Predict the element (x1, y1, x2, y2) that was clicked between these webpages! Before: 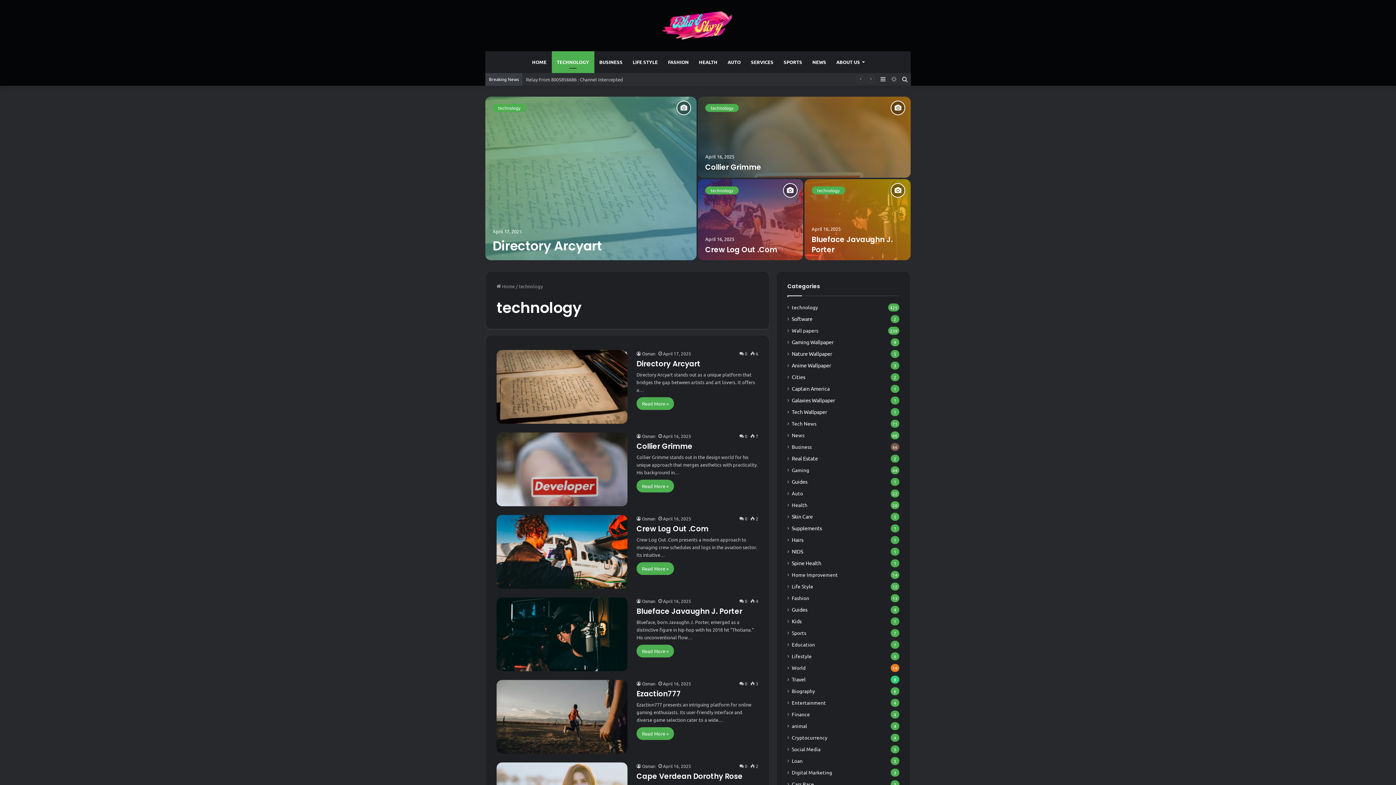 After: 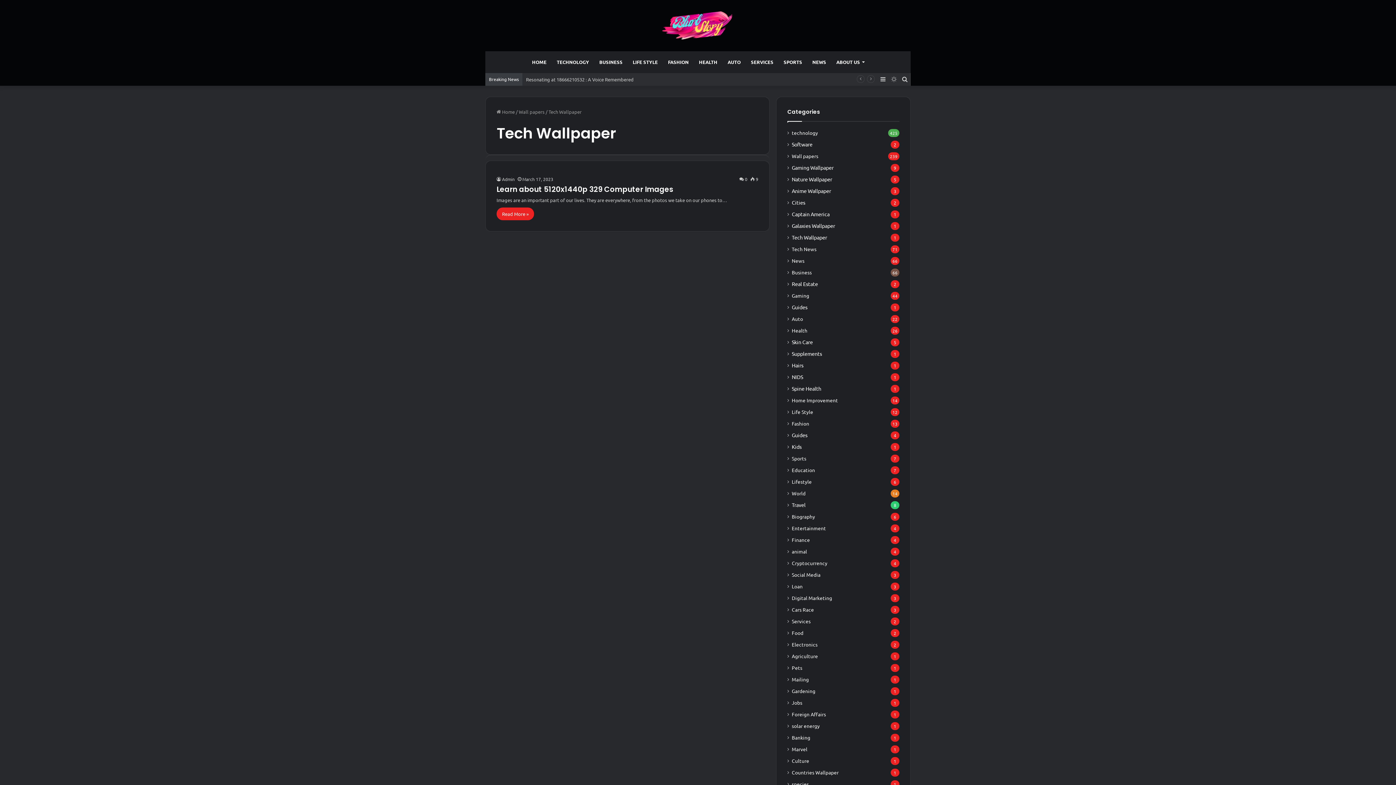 Action: label: Tech Wallpaper bbox: (792, 408, 827, 416)